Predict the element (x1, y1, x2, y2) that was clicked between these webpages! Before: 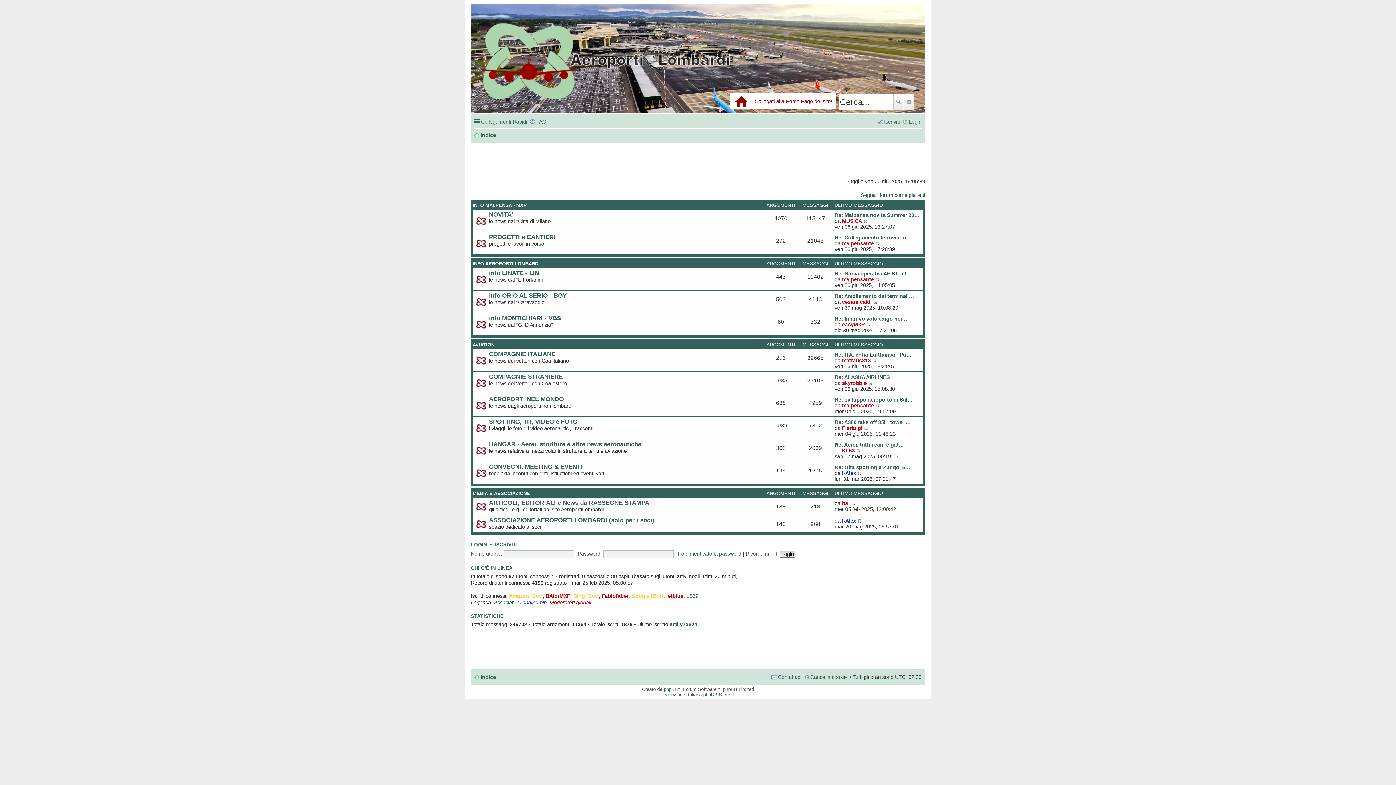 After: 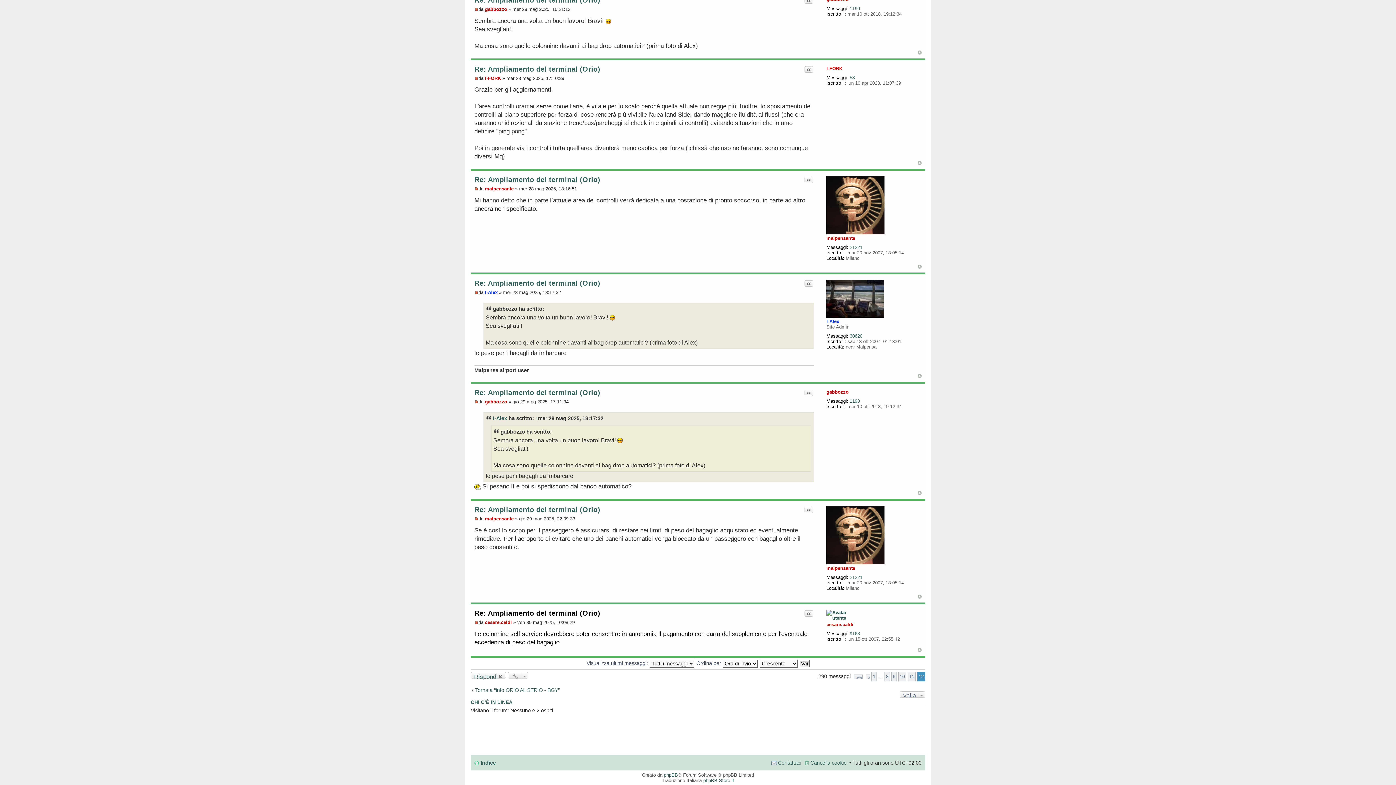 Action: label: Vedi ultimo messaggio bbox: (873, 299, 877, 305)